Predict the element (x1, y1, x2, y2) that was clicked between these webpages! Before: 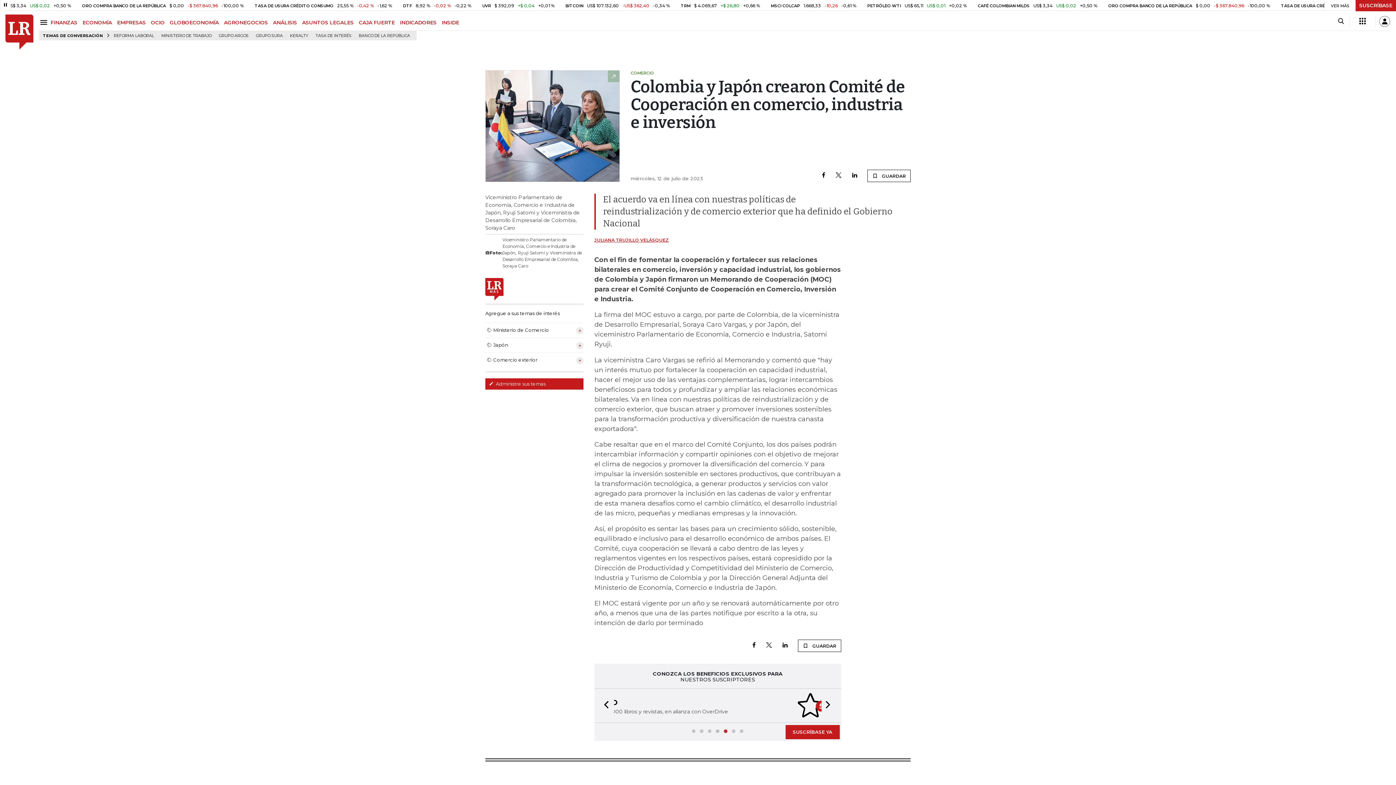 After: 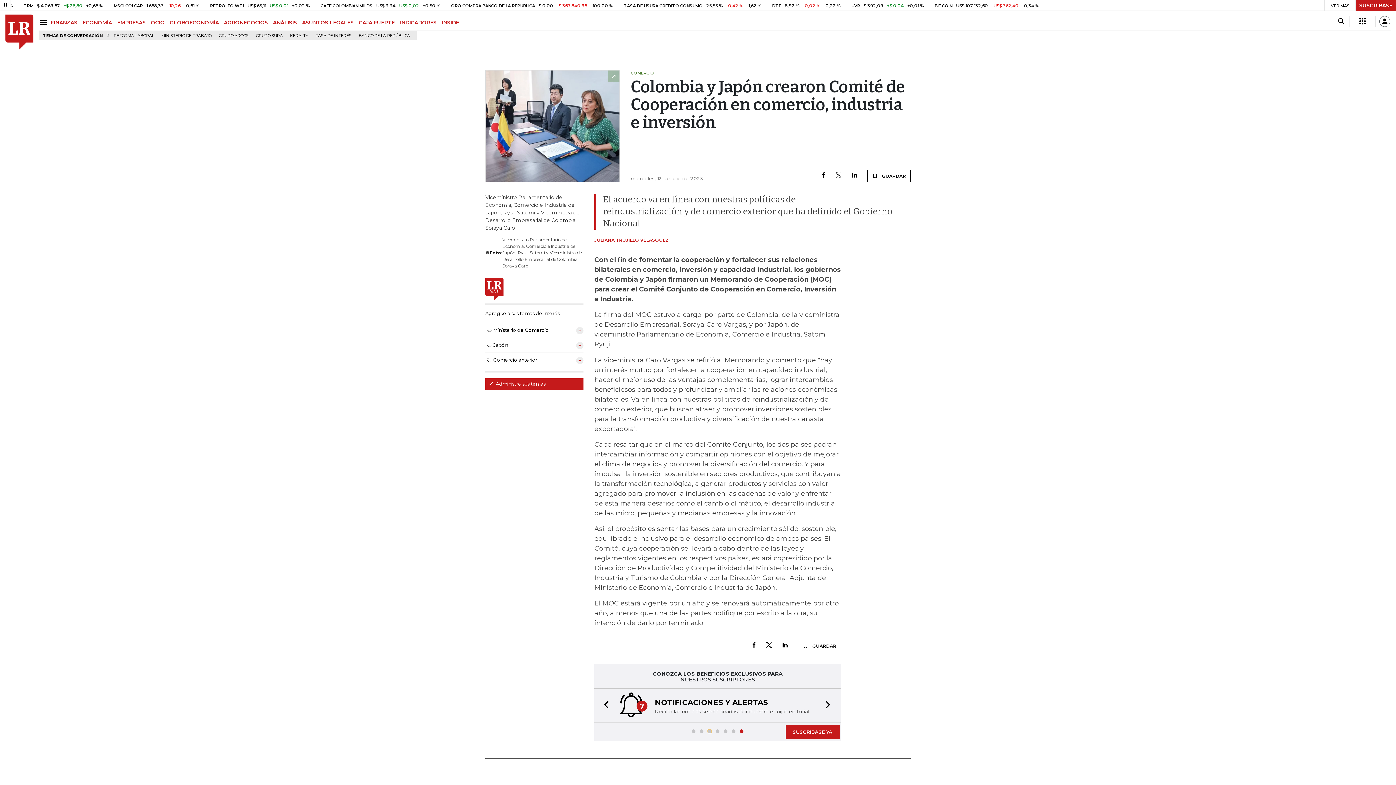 Action: label: Goto slide 3 bbox: (708, 729, 711, 733)